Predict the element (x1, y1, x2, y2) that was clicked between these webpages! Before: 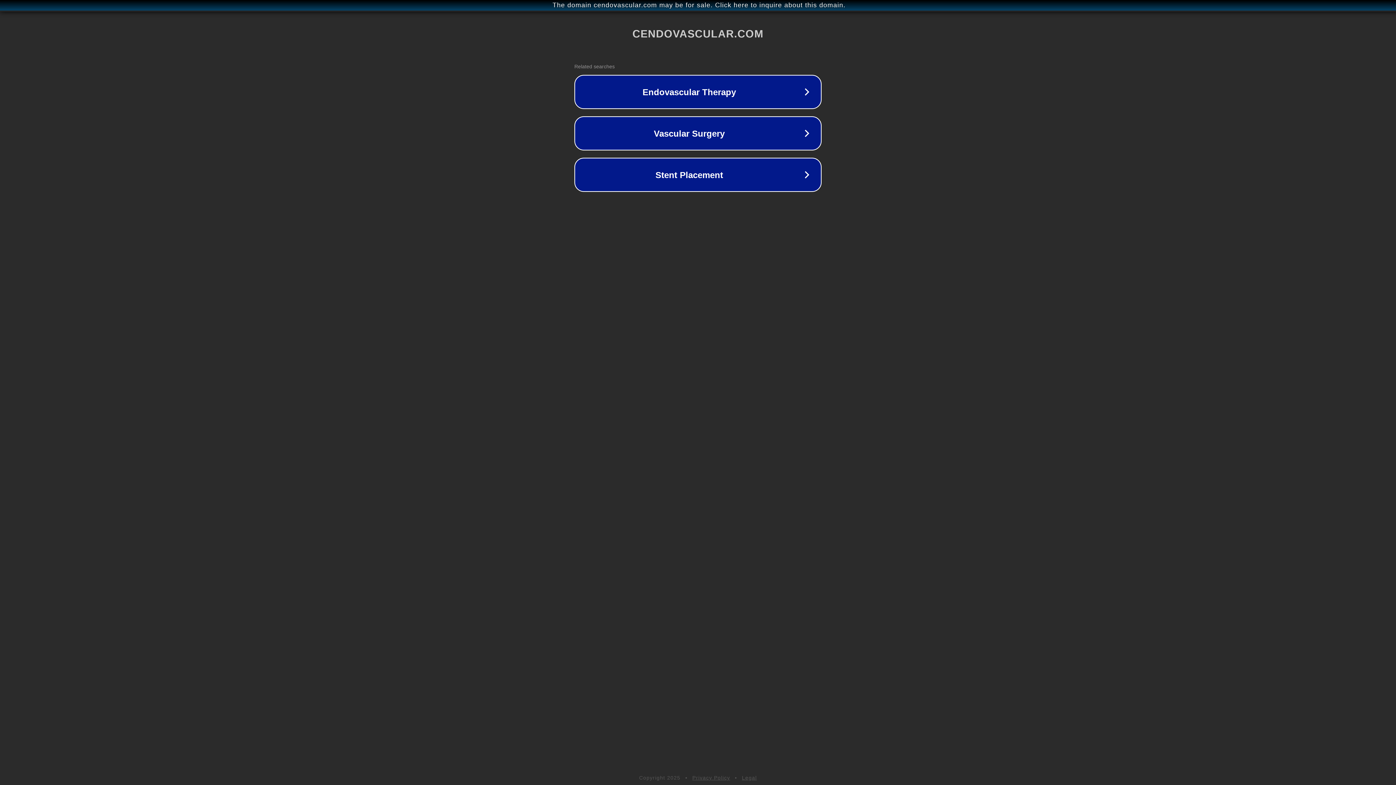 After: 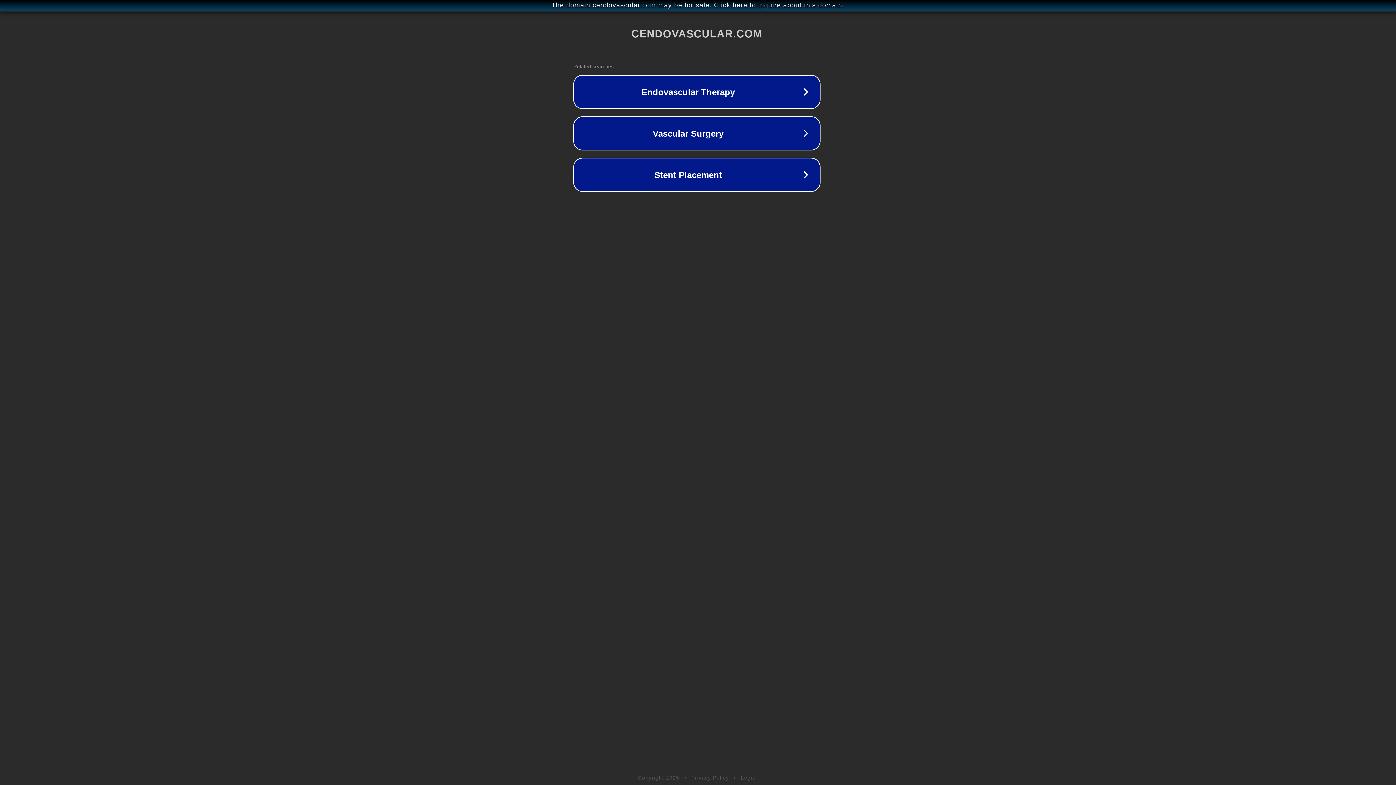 Action: label: The domain cendovascular.com may be for sale. Click here to inquire about this domain. bbox: (1, 1, 1397, 9)